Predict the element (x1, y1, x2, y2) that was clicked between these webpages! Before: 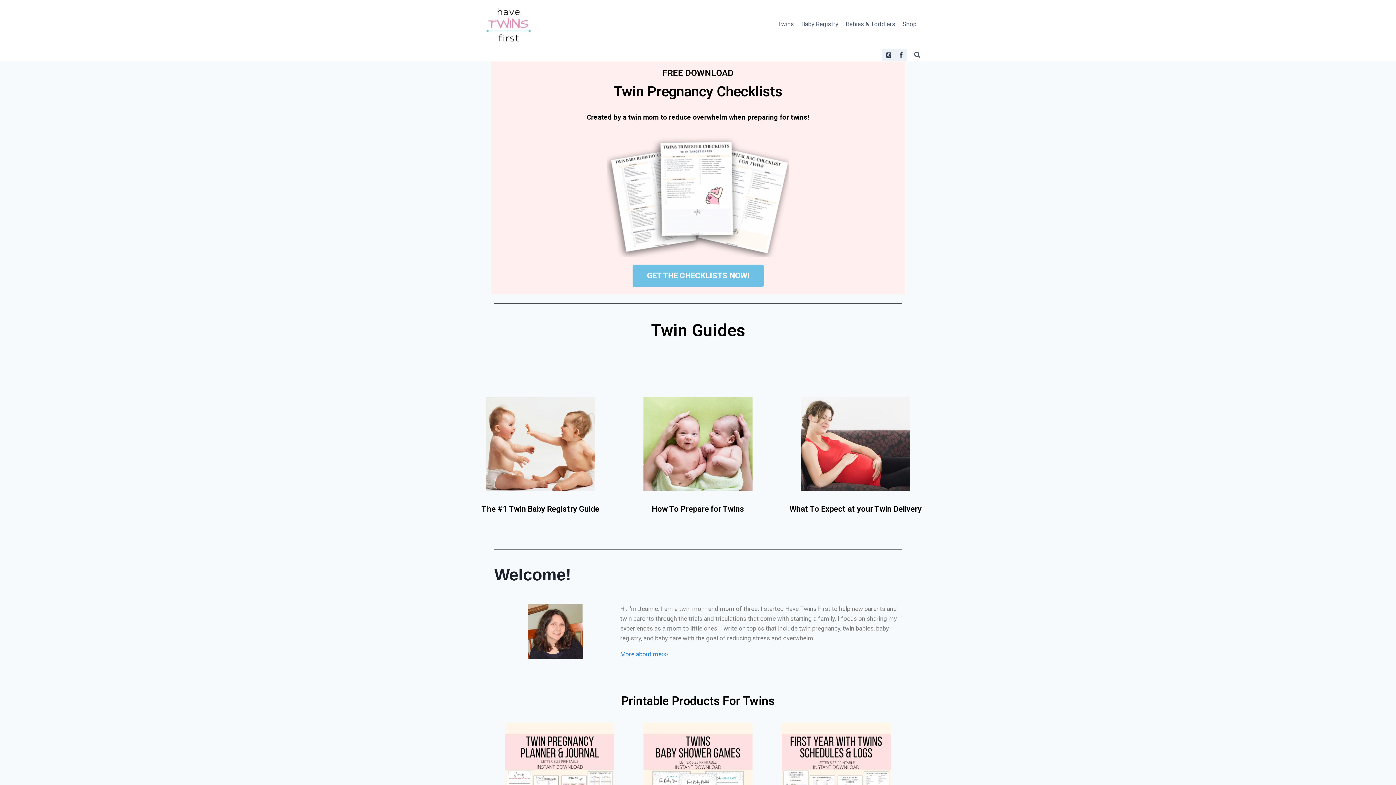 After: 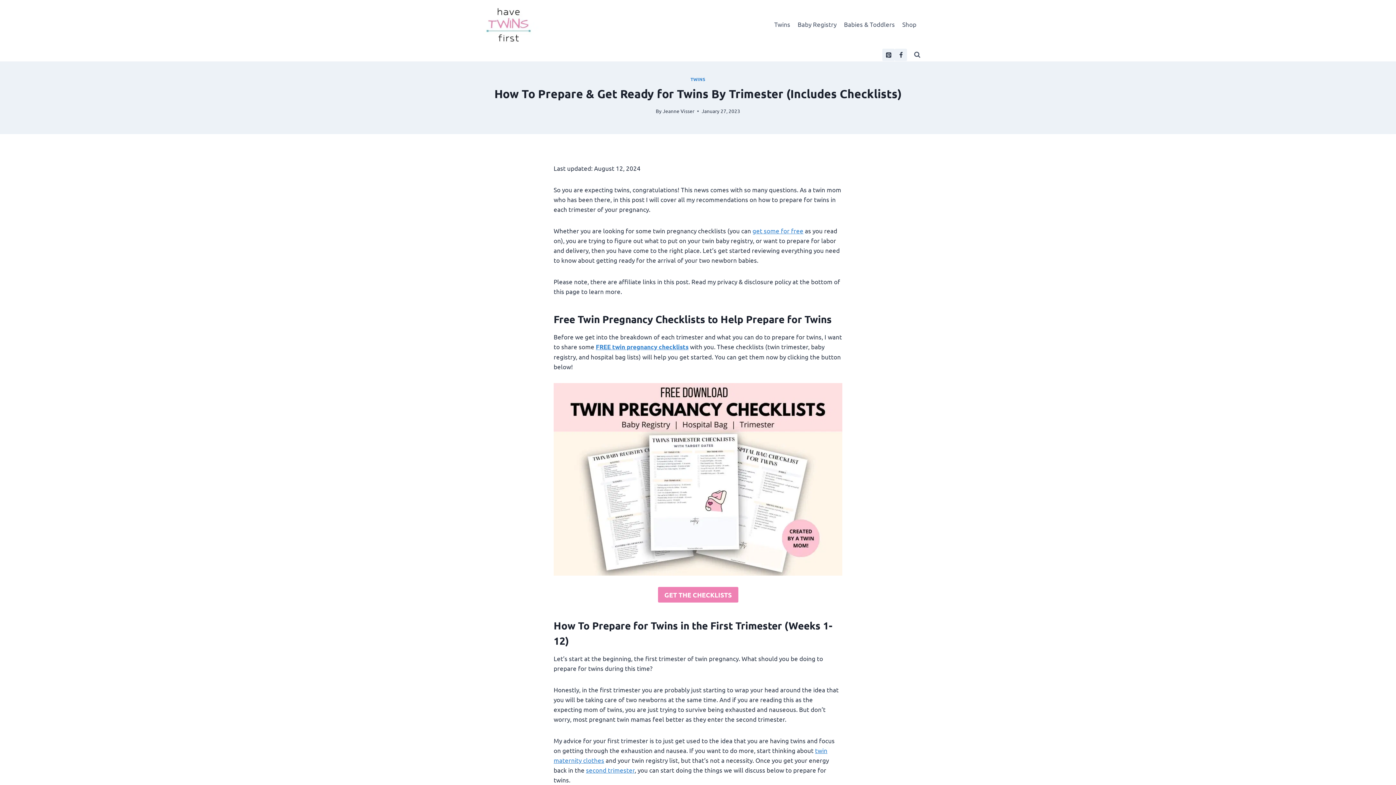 Action: bbox: (643, 397, 752, 491)